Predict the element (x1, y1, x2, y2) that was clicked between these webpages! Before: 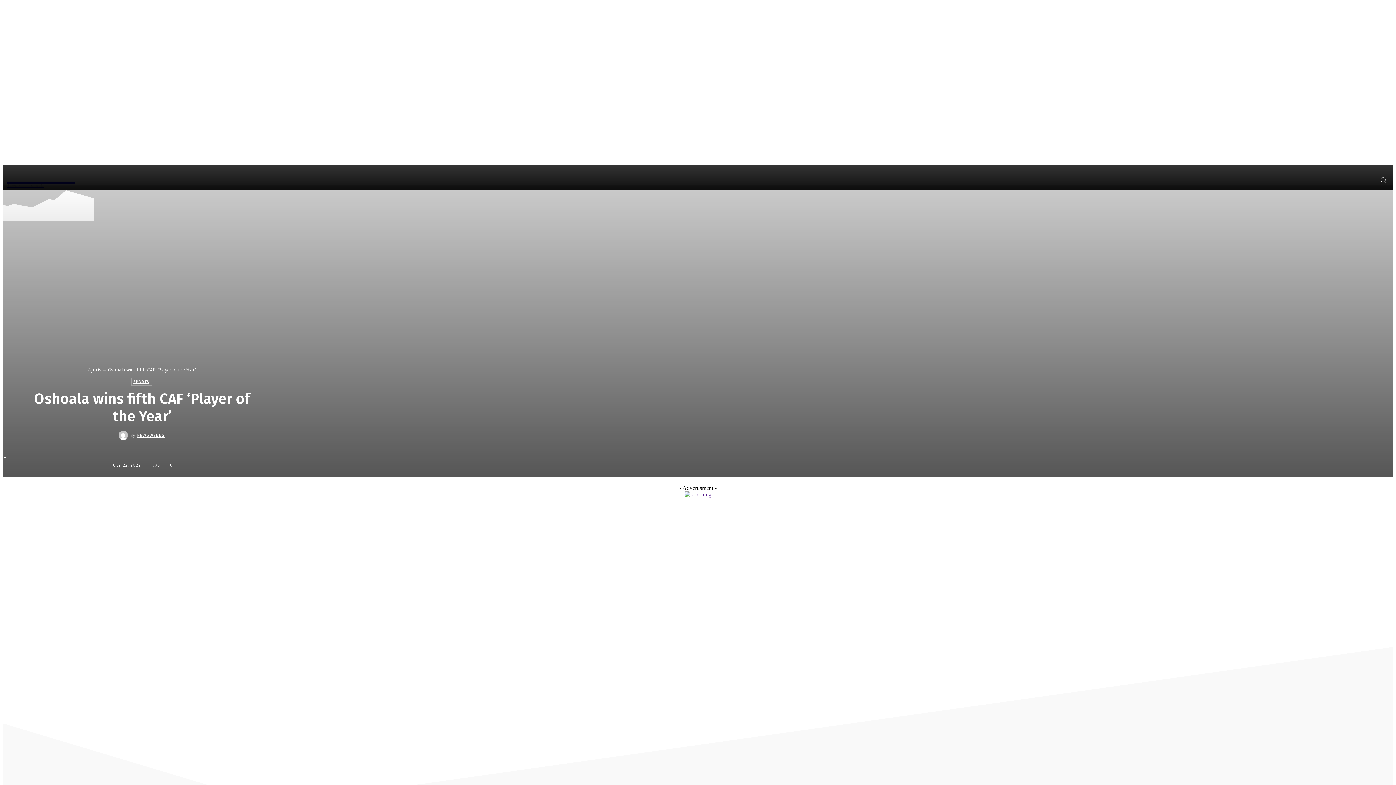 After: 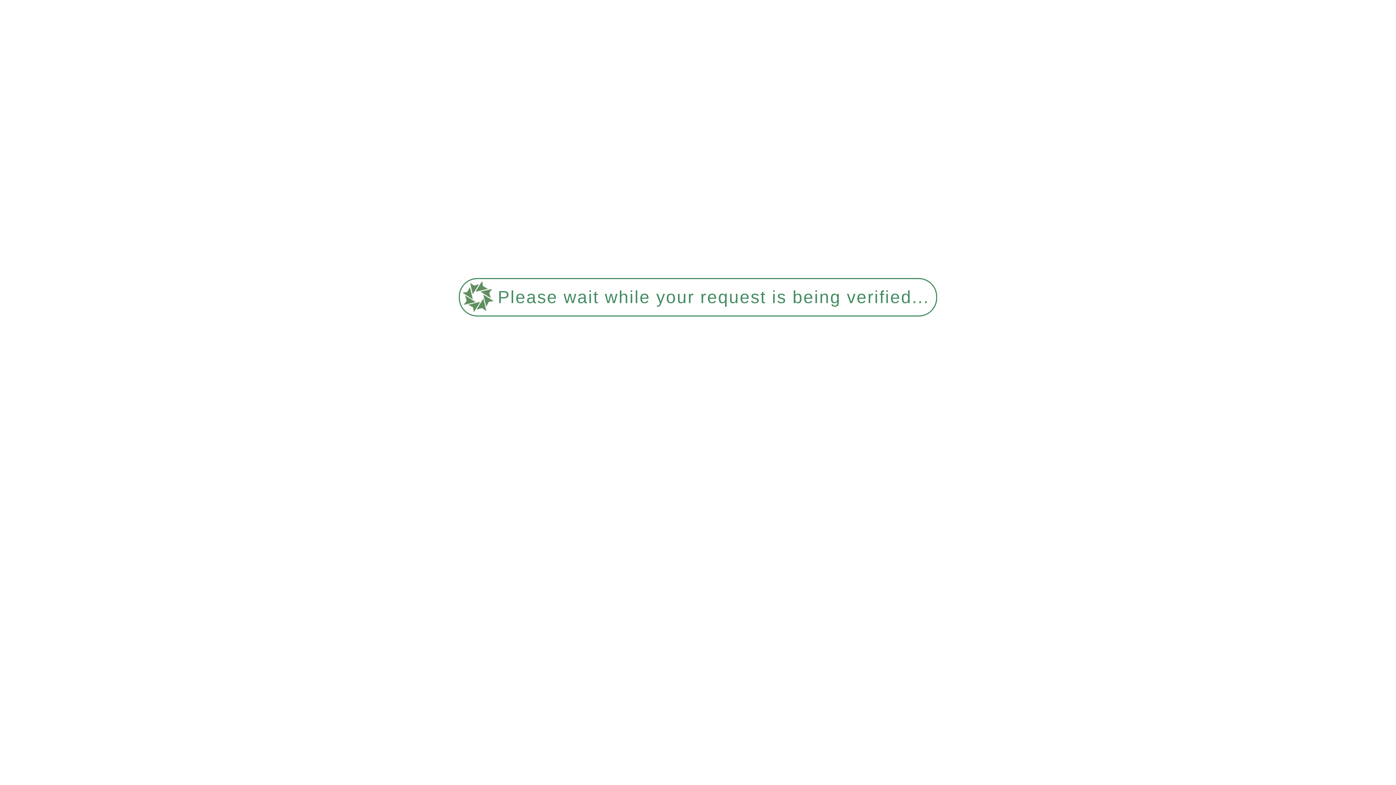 Action: bbox: (88, 367, 101, 372) label: Sports